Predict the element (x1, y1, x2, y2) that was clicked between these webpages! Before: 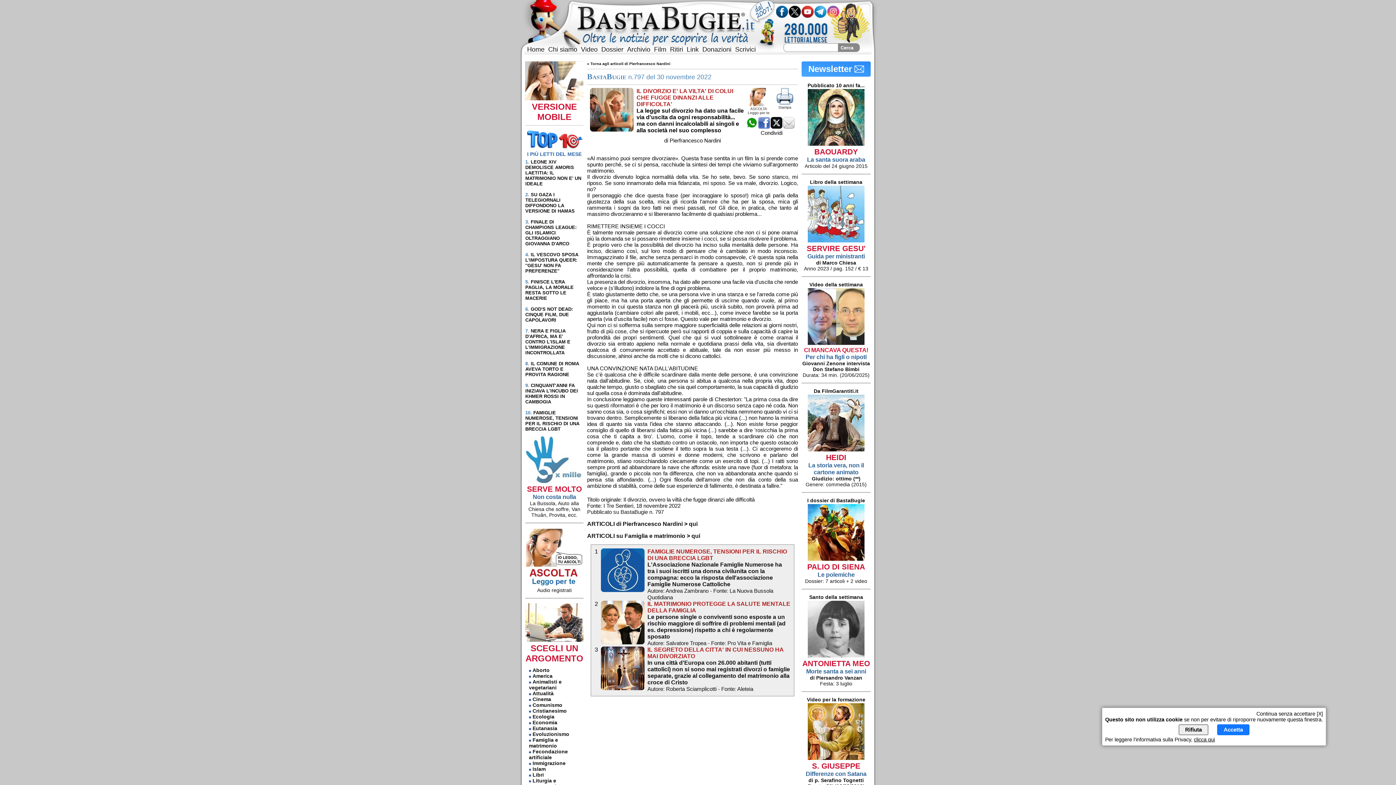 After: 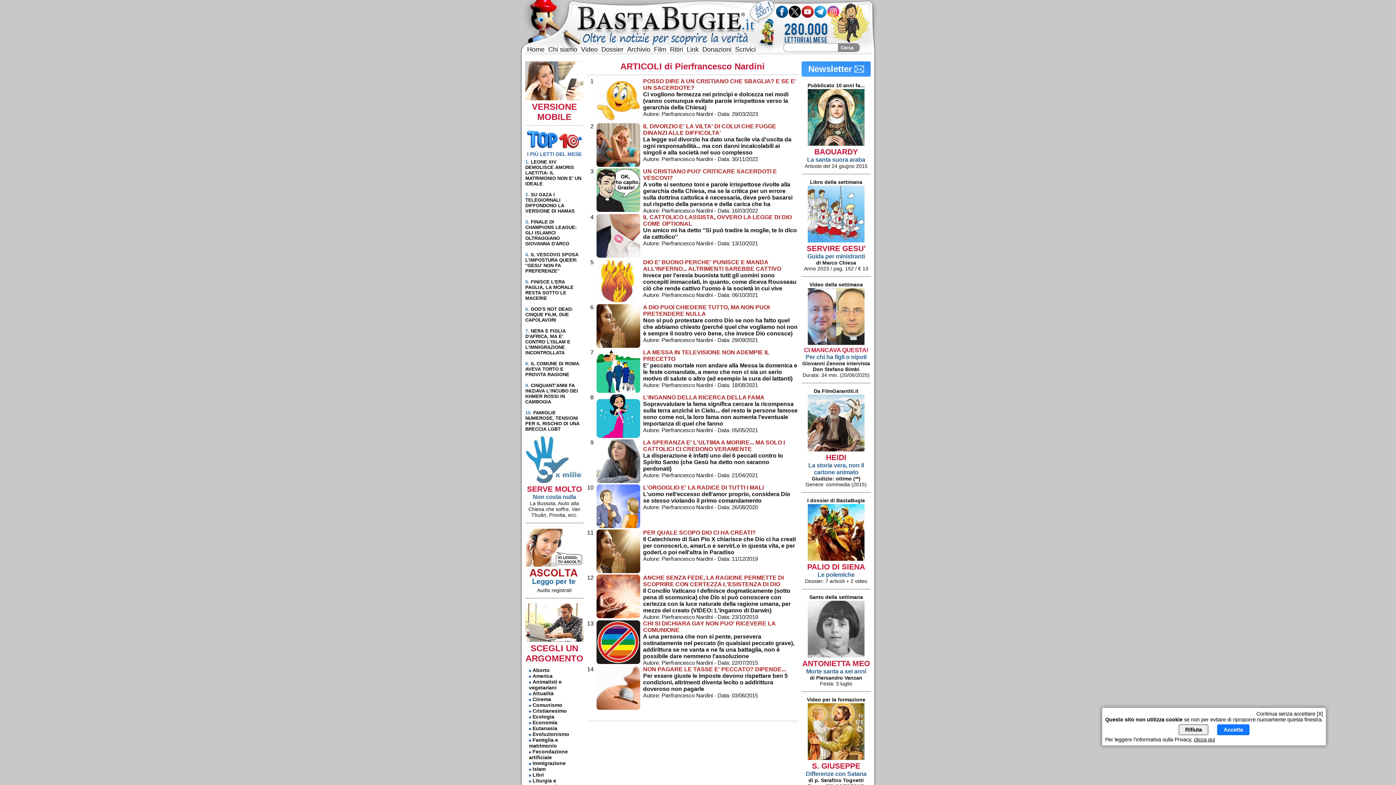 Action: bbox: (587, 73, 711, 80) label: BastaBugie n.797 del 30 novembre 2022